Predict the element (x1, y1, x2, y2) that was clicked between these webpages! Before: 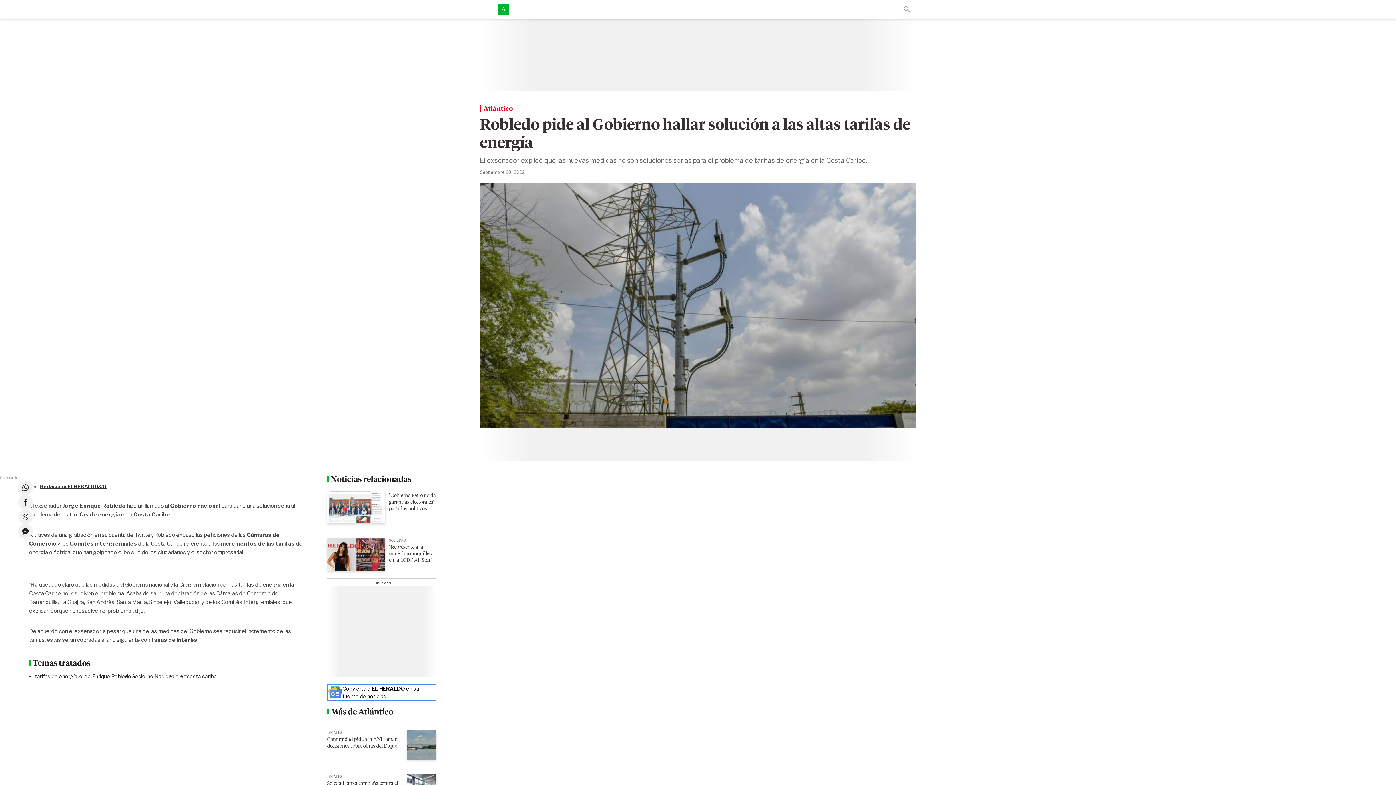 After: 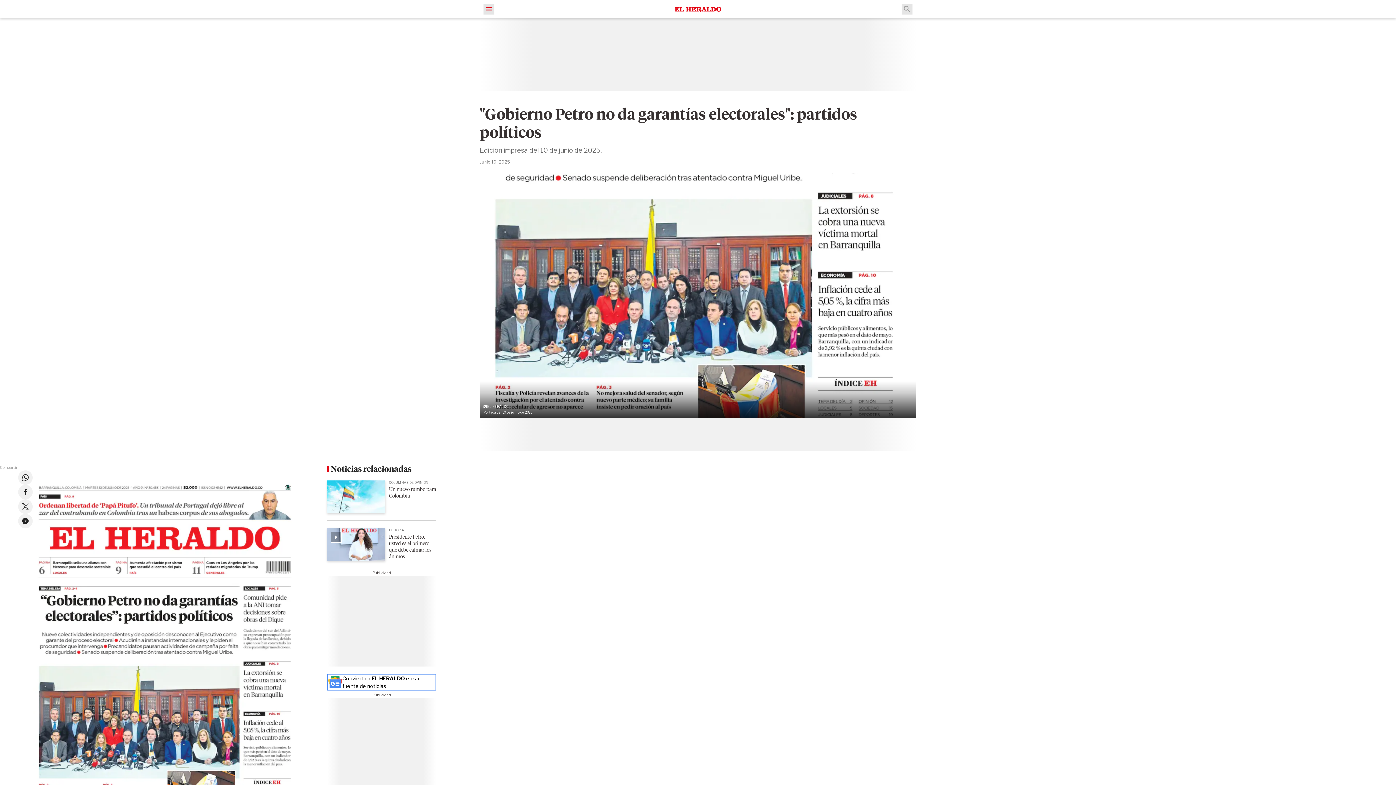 Action: bbox: (327, 503, 385, 510) label: "Gobierno Petro no da garantías electorales": partidos políticos